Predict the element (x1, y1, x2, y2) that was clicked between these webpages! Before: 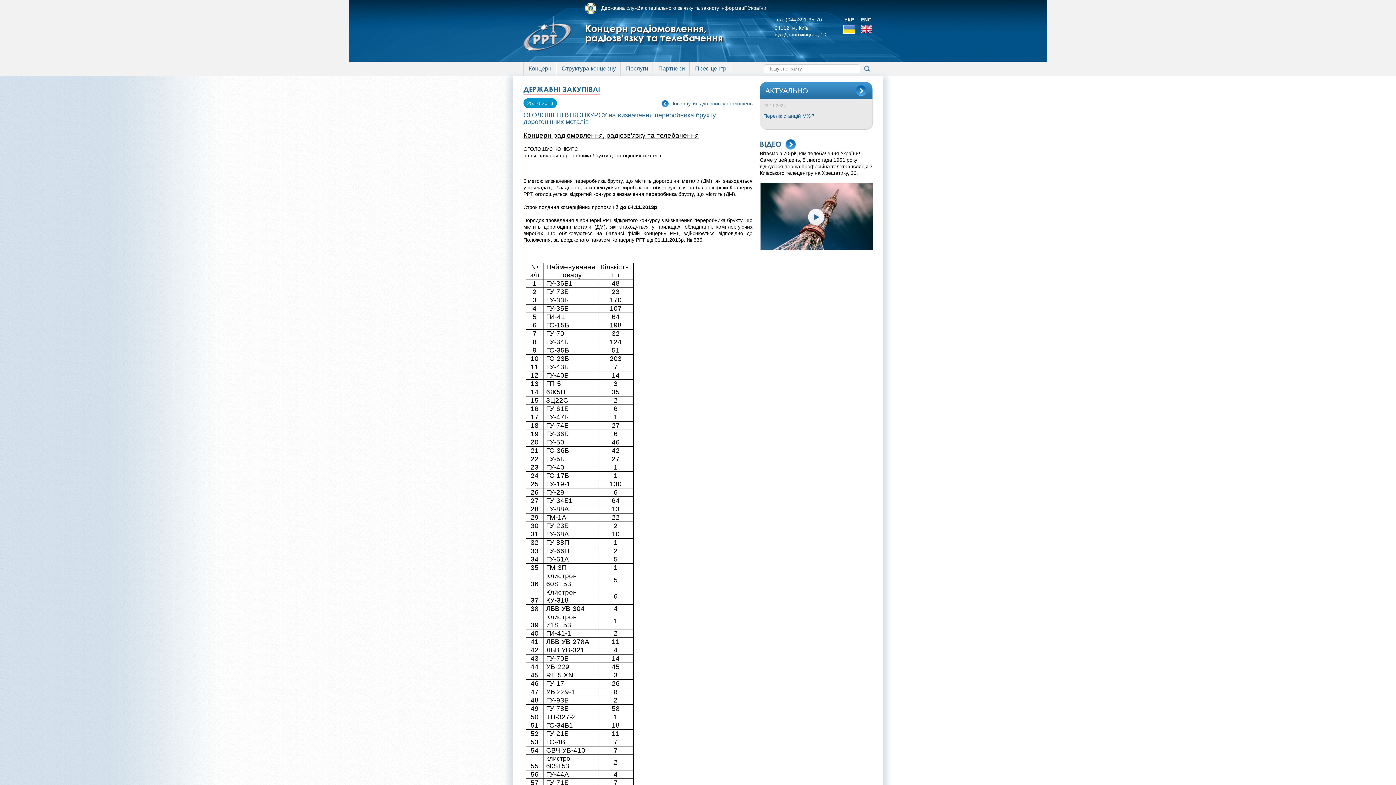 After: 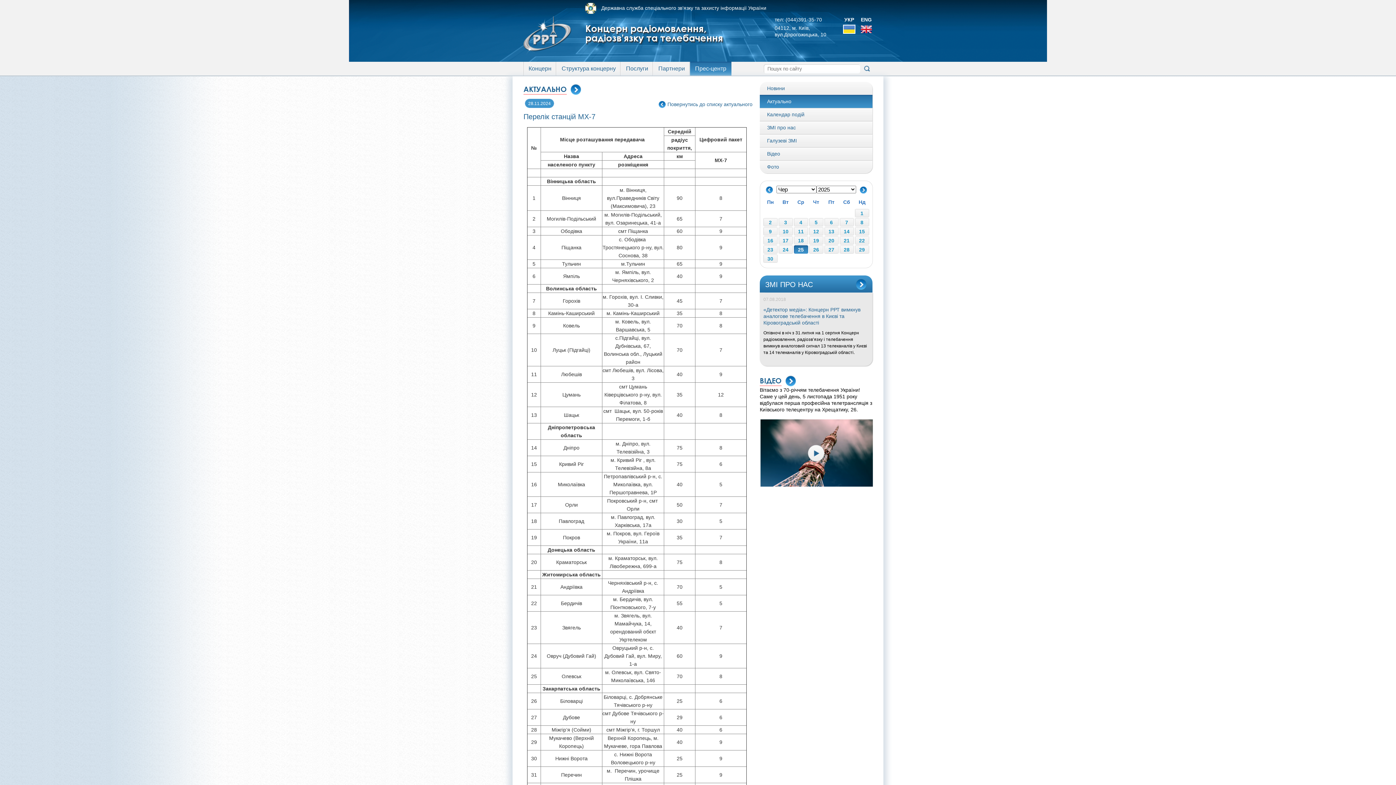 Action: label: Перелік станцій МХ-7 bbox: (763, 113, 814, 118)